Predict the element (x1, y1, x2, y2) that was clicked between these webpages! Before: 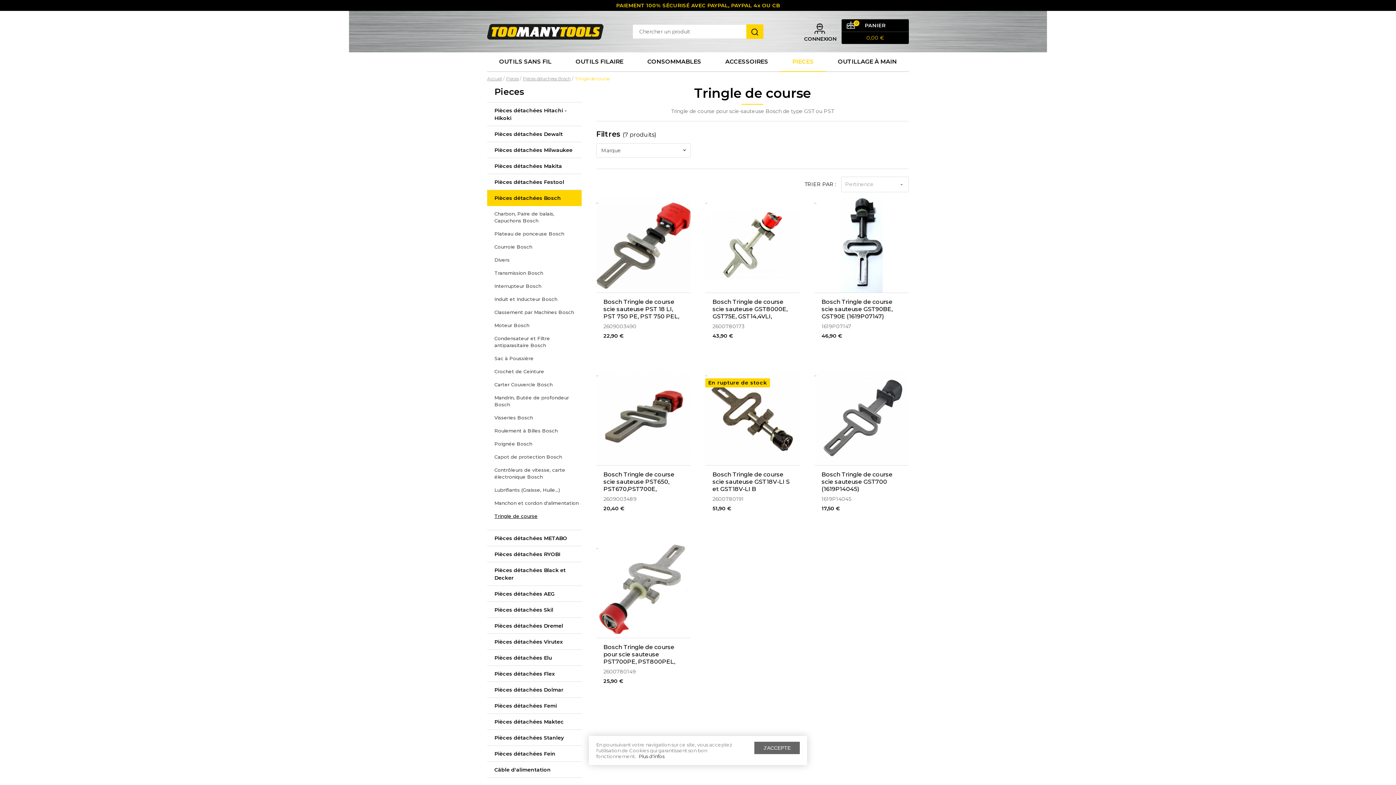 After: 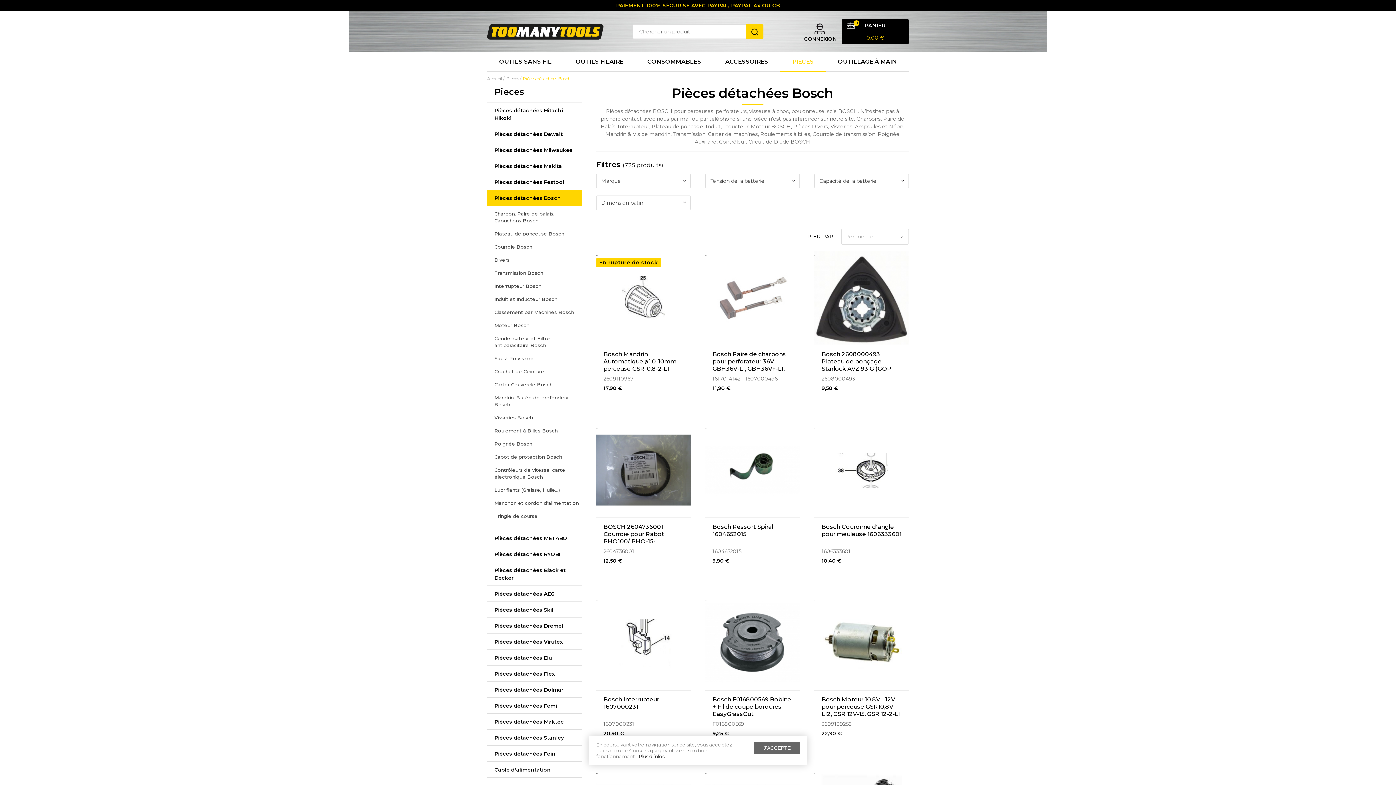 Action: label: Pièces détachées Bosch bbox: (487, 190, 581, 206)